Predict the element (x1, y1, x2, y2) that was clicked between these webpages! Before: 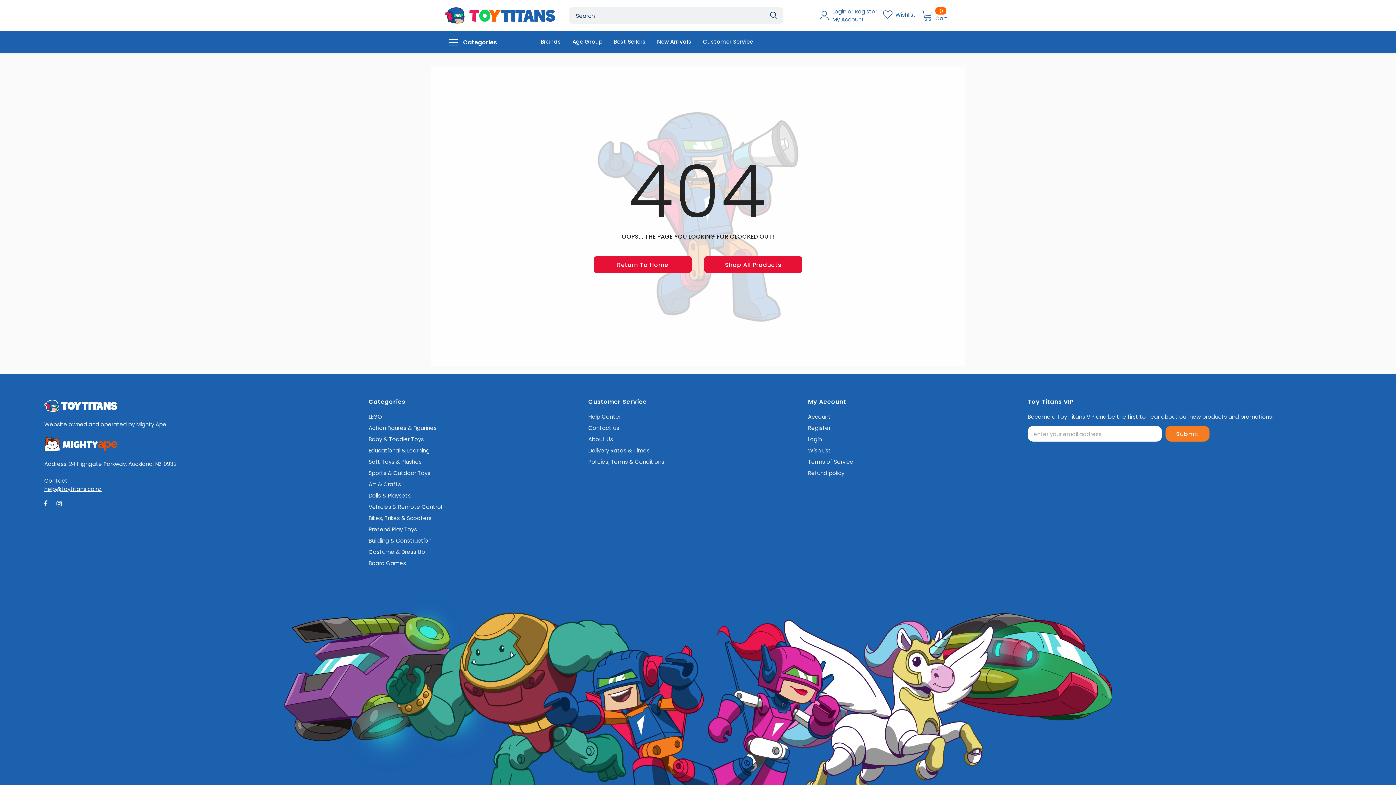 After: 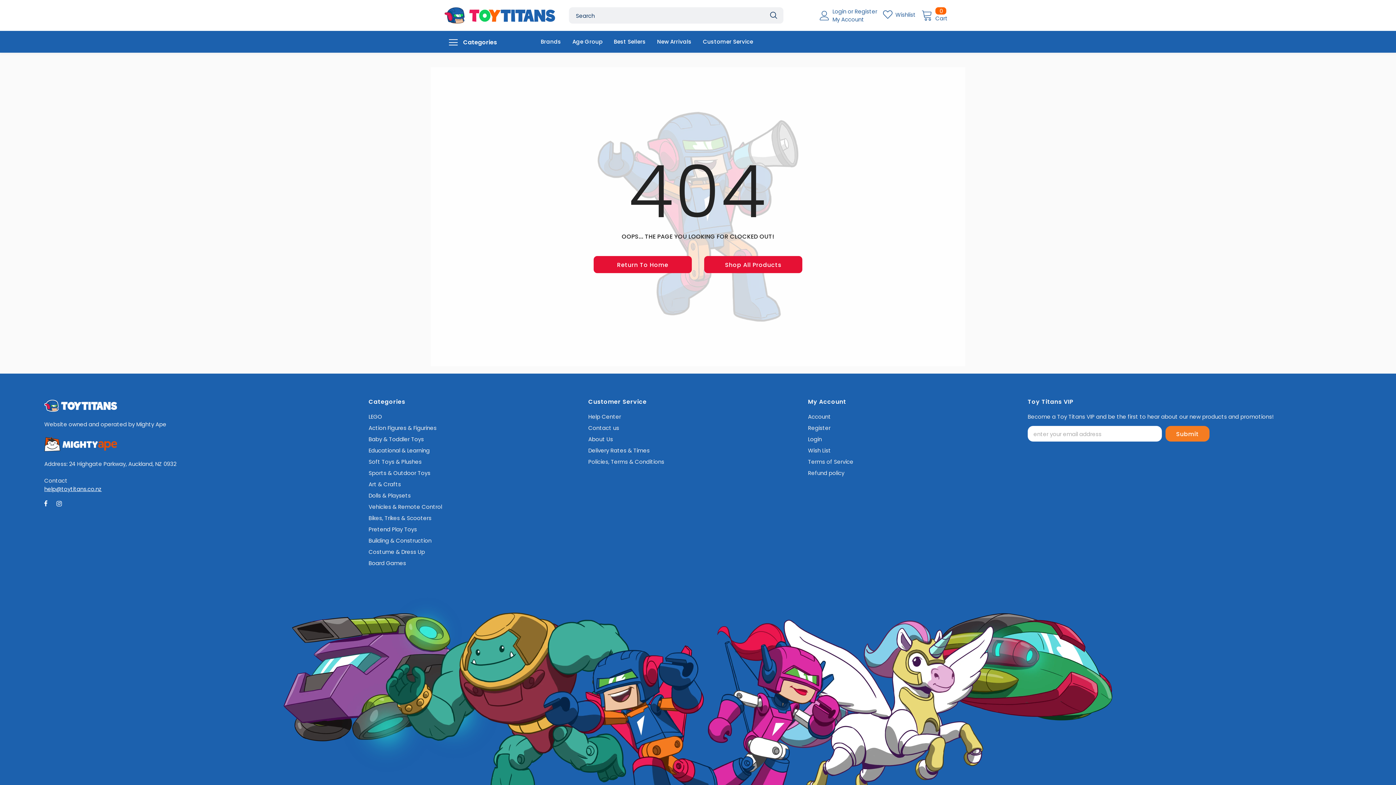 Action: bbox: (52, 497, 65, 510)